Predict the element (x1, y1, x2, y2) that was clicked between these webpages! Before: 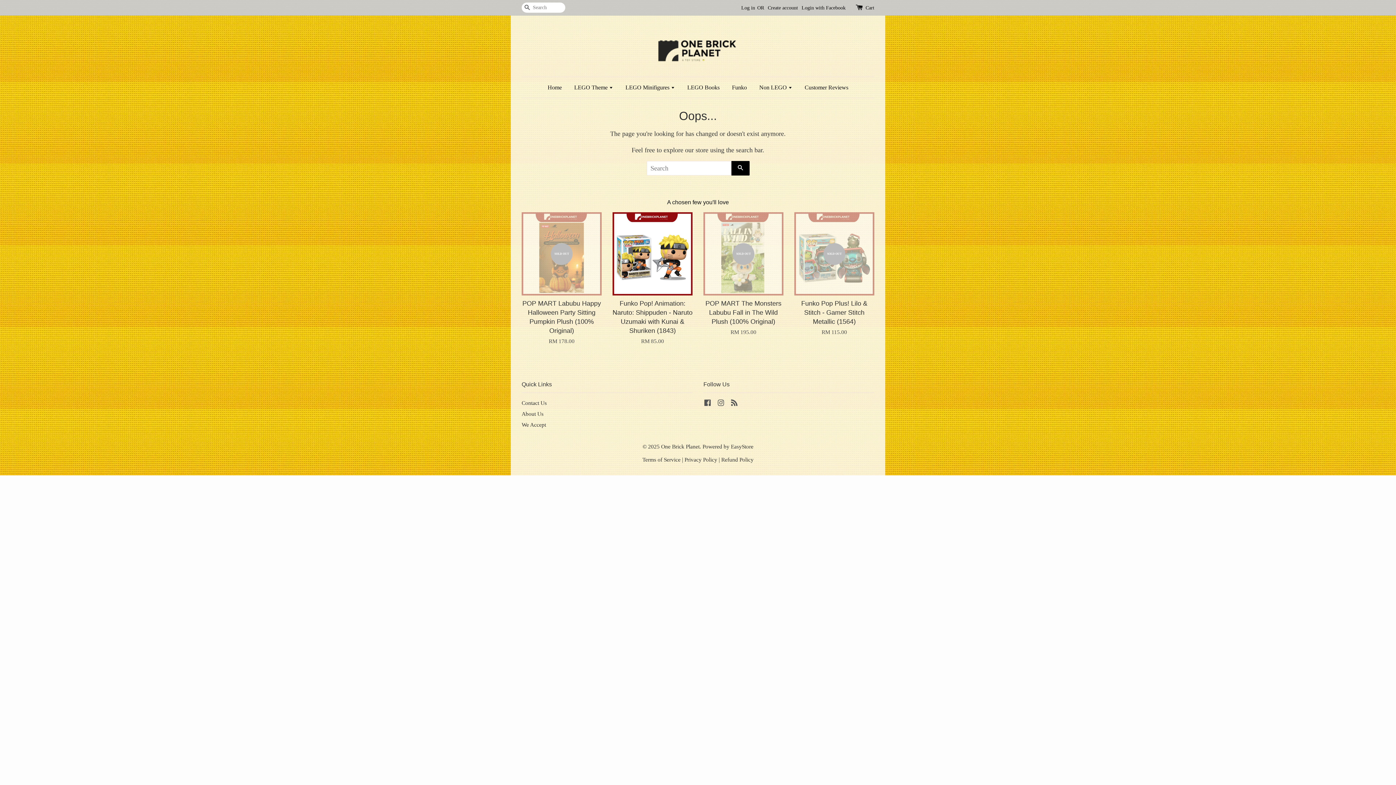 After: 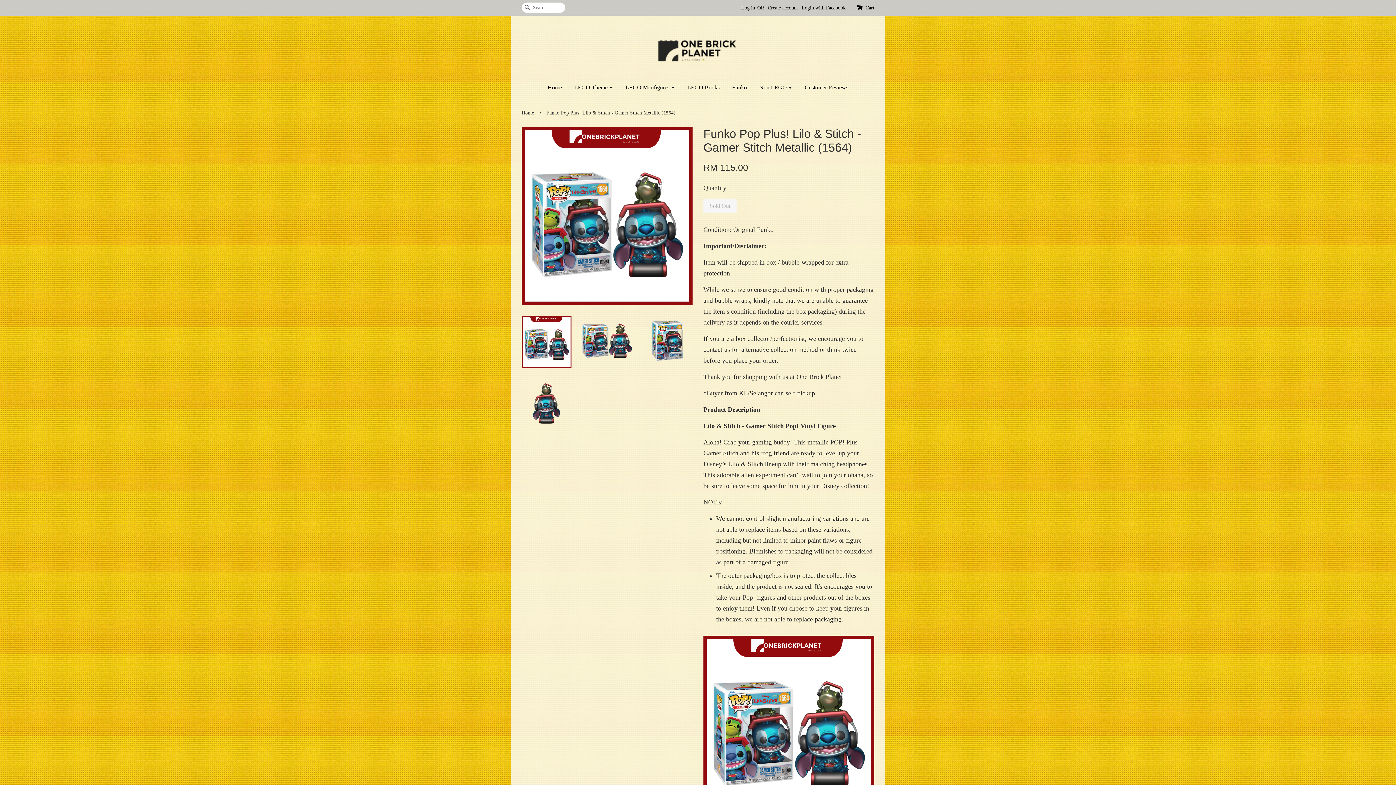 Action: bbox: (794, 299, 874, 336) label: Funko Pop Plus! Lilo & Stitch - Gamer Stitch Metallic (1564)

RM 115.00